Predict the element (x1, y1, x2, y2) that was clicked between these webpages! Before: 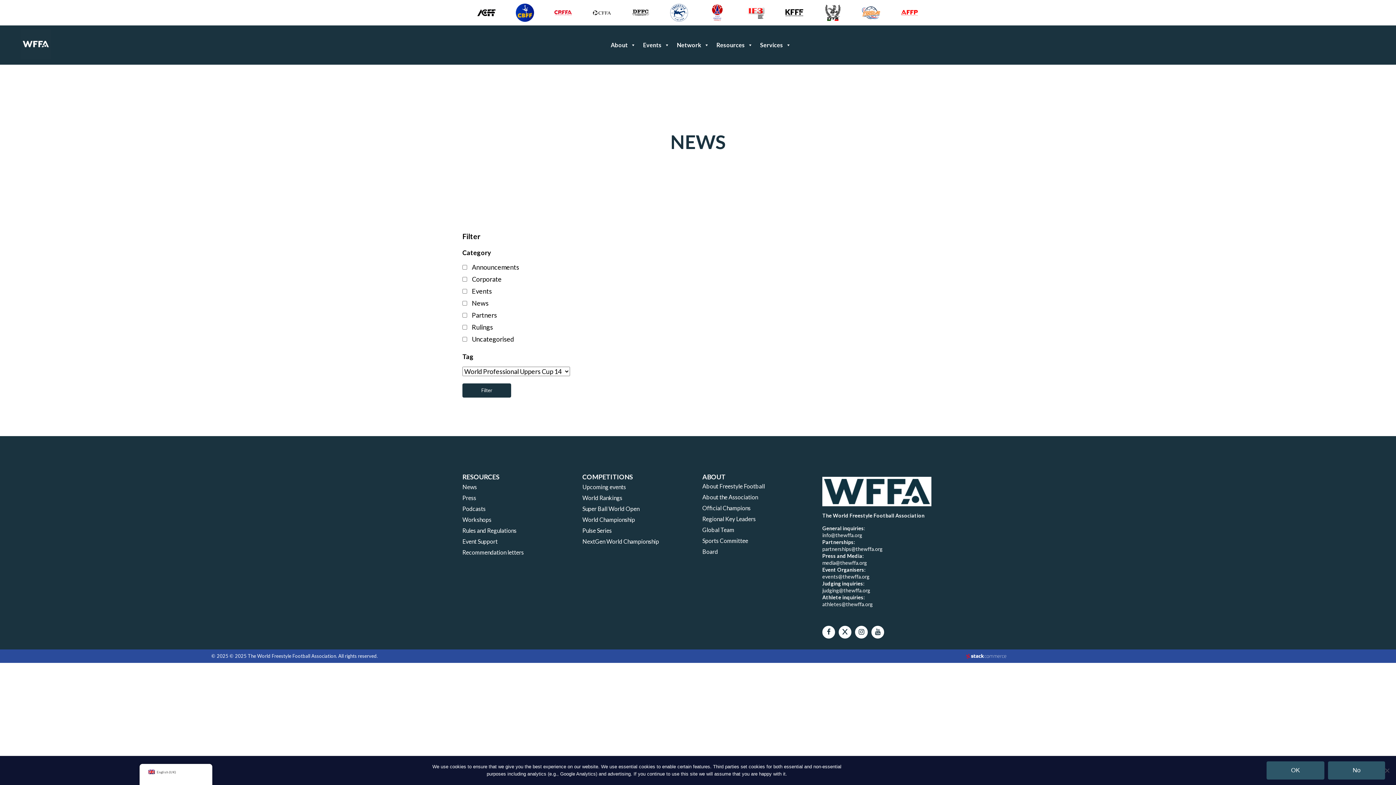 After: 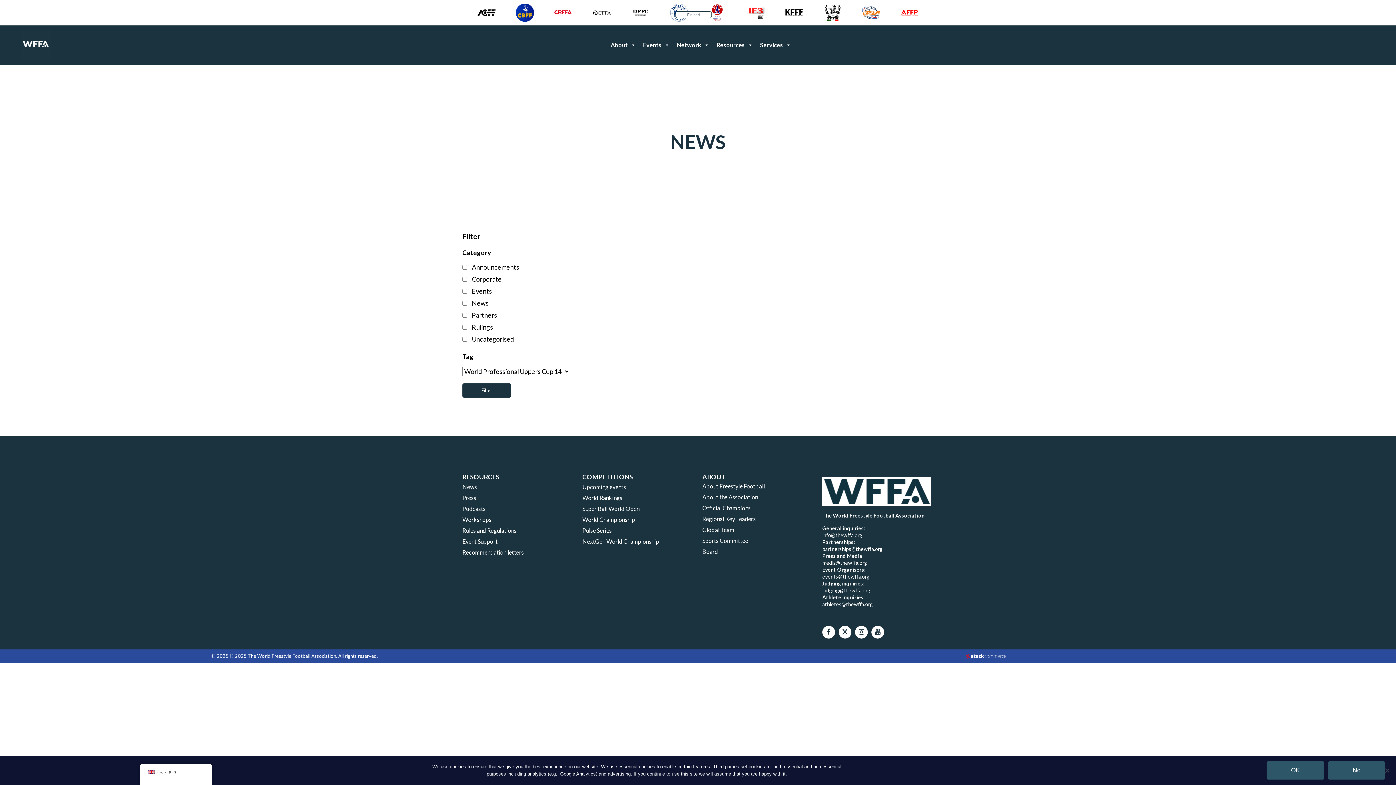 Action: bbox: (660, 0, 698, 25)